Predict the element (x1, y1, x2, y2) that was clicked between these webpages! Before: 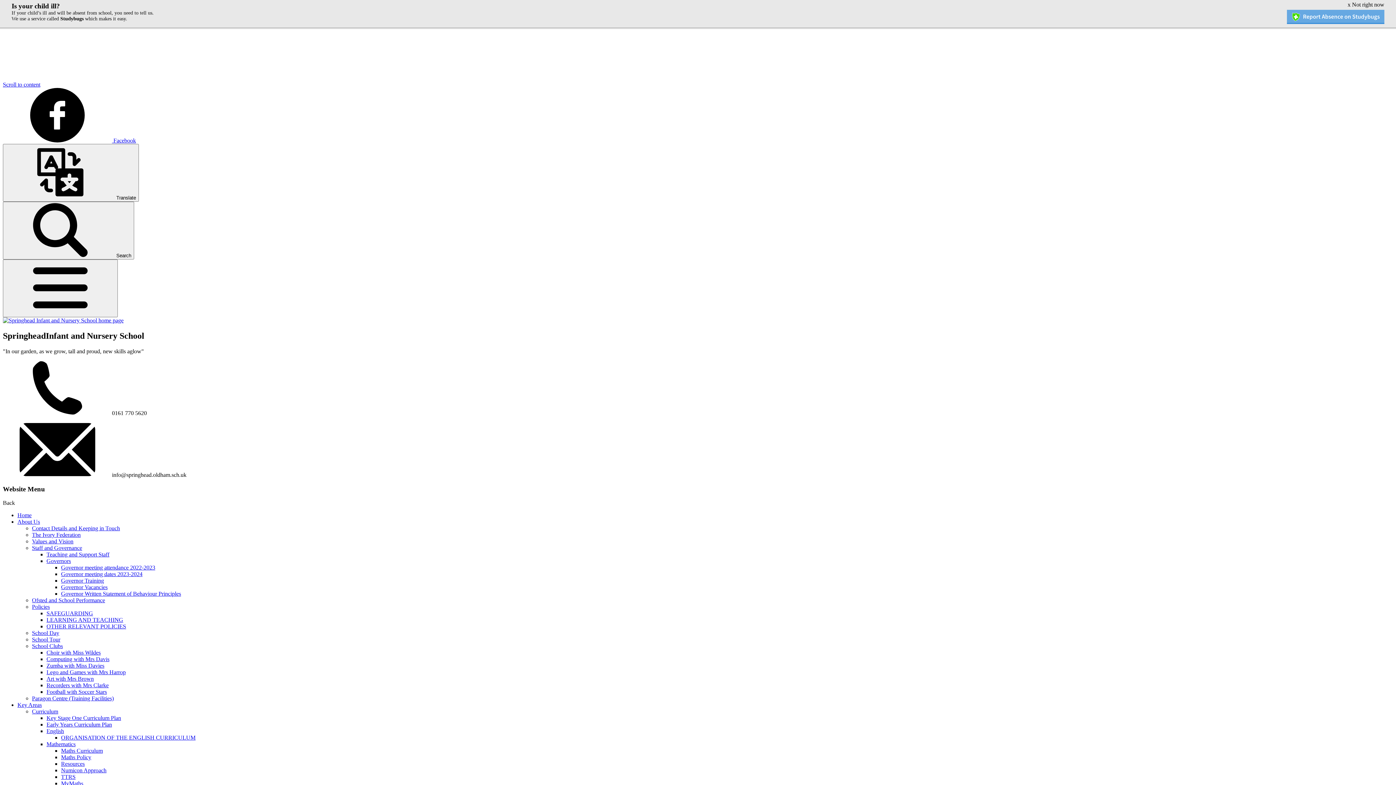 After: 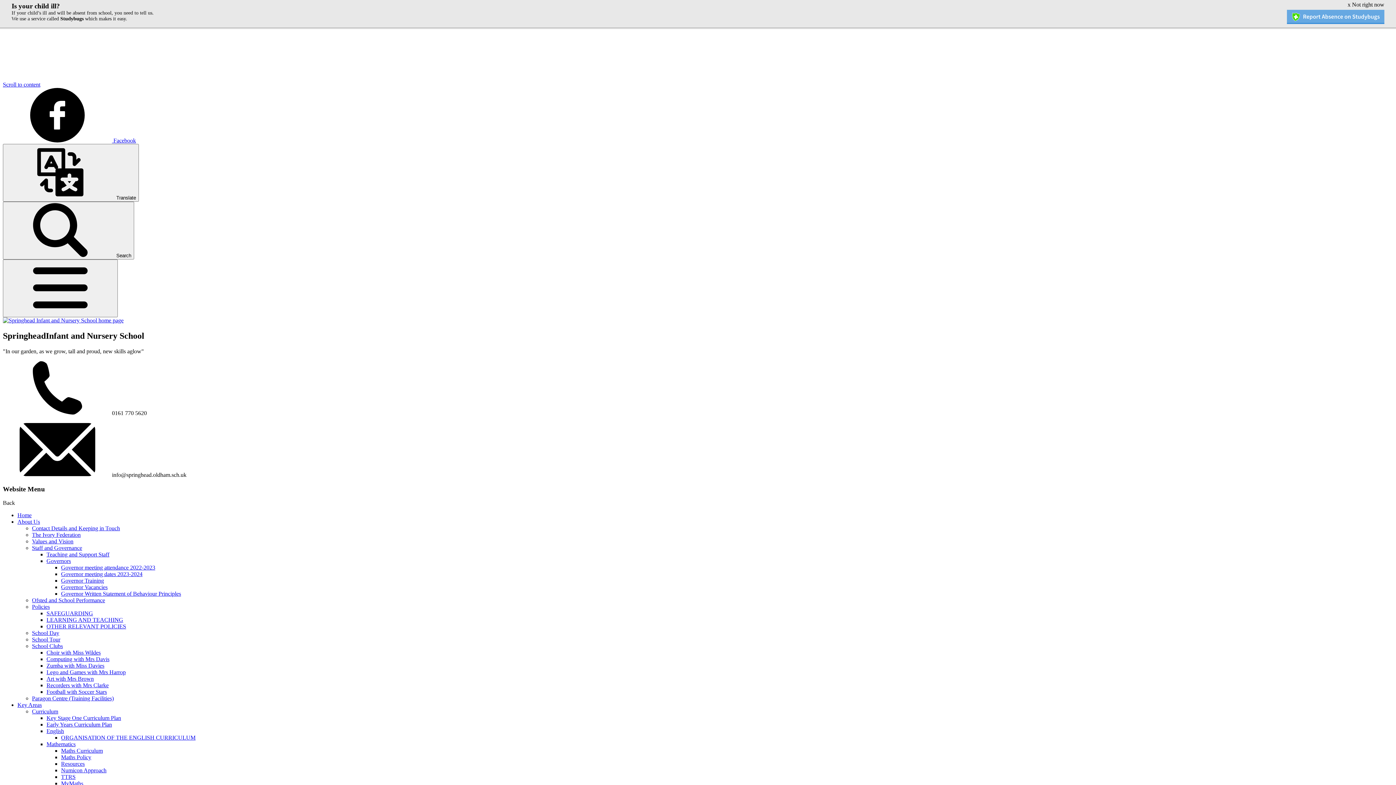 Action: bbox: (46, 649, 100, 656) label: Choir with Miss Wildes